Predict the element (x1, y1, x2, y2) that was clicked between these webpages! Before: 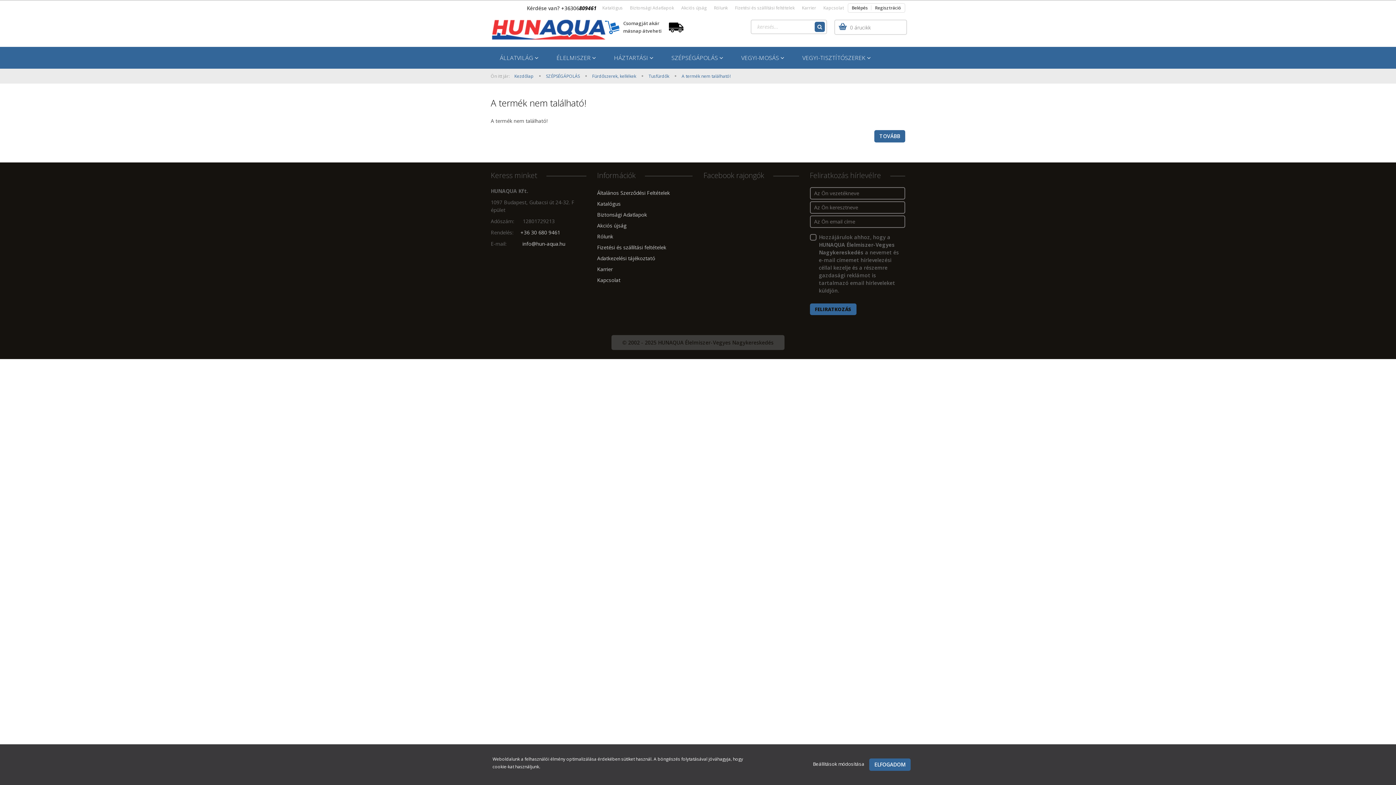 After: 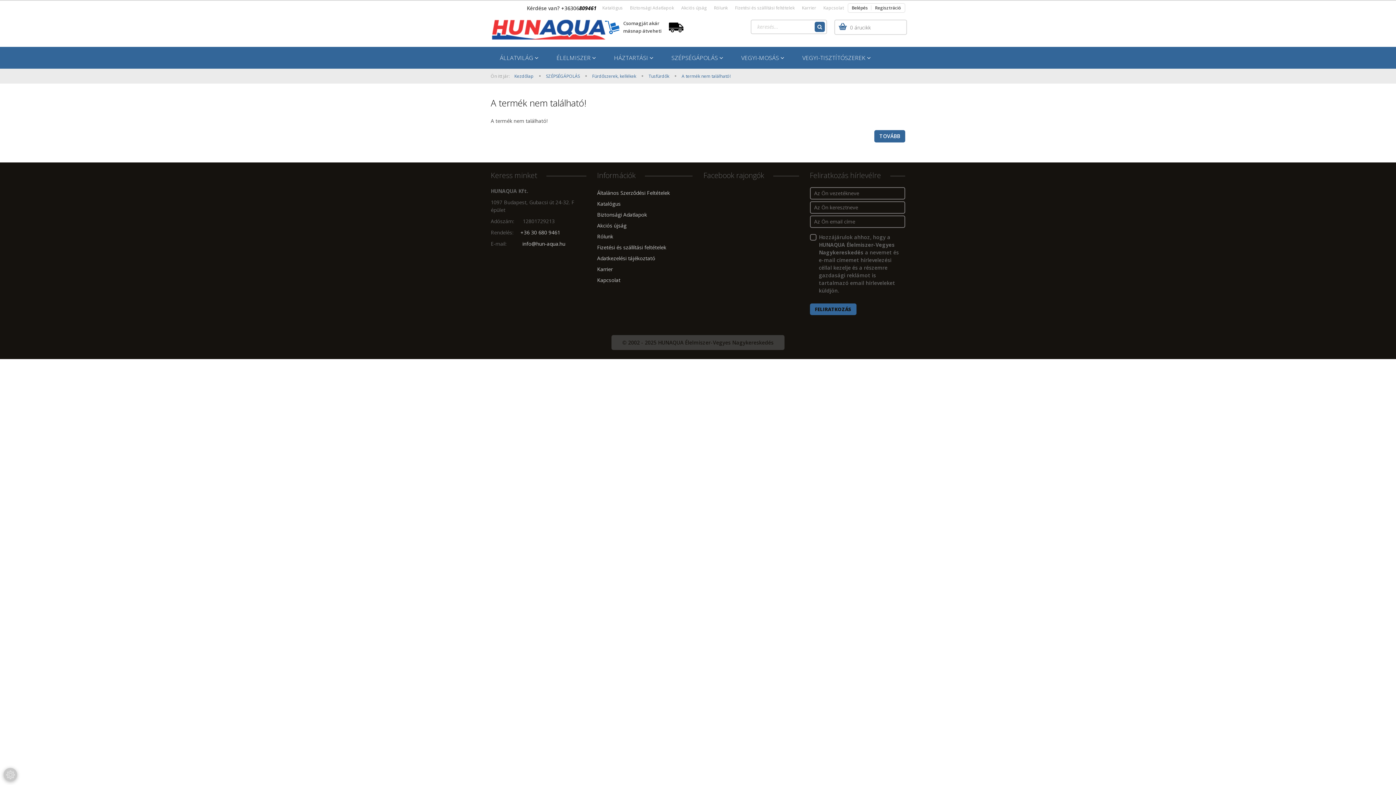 Action: label: ELFOGADOM bbox: (869, 758, 910, 771)